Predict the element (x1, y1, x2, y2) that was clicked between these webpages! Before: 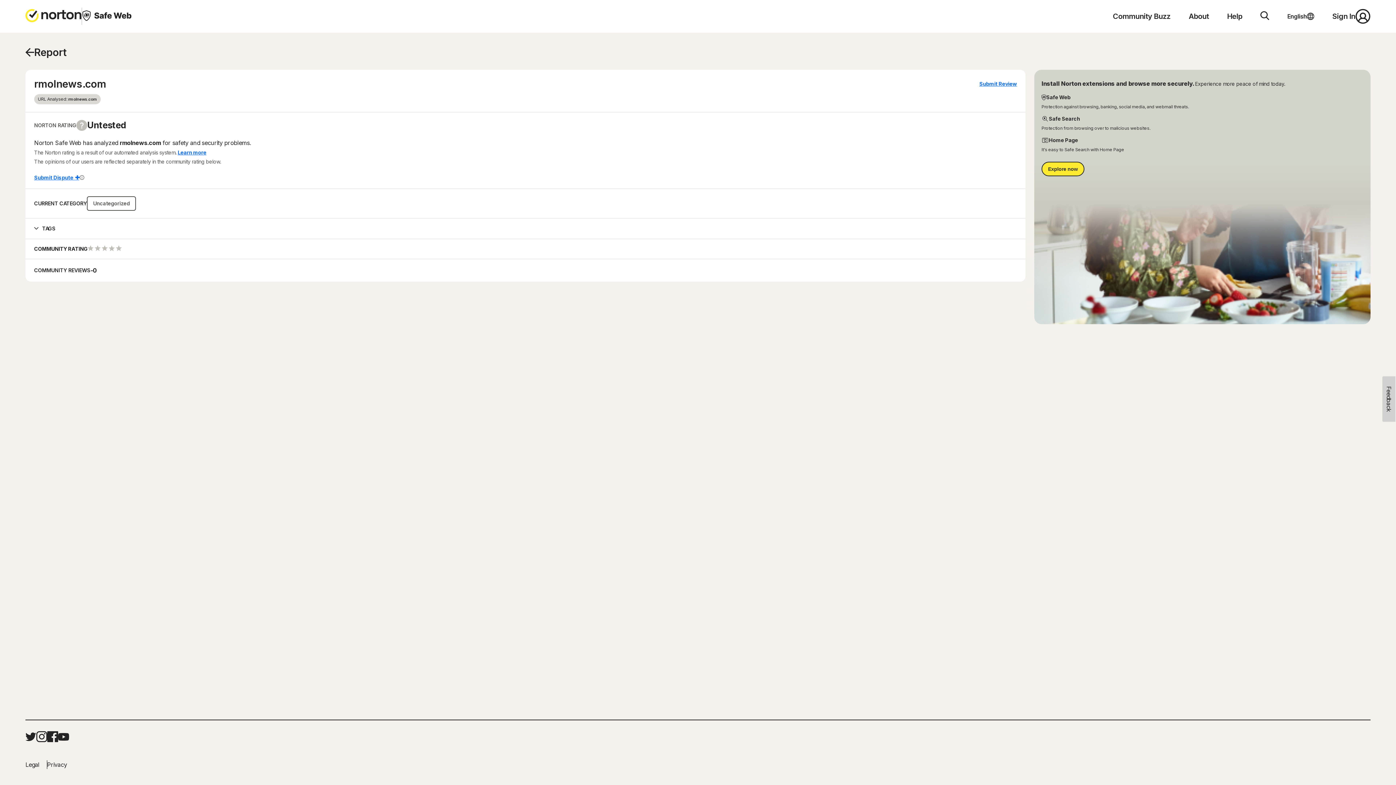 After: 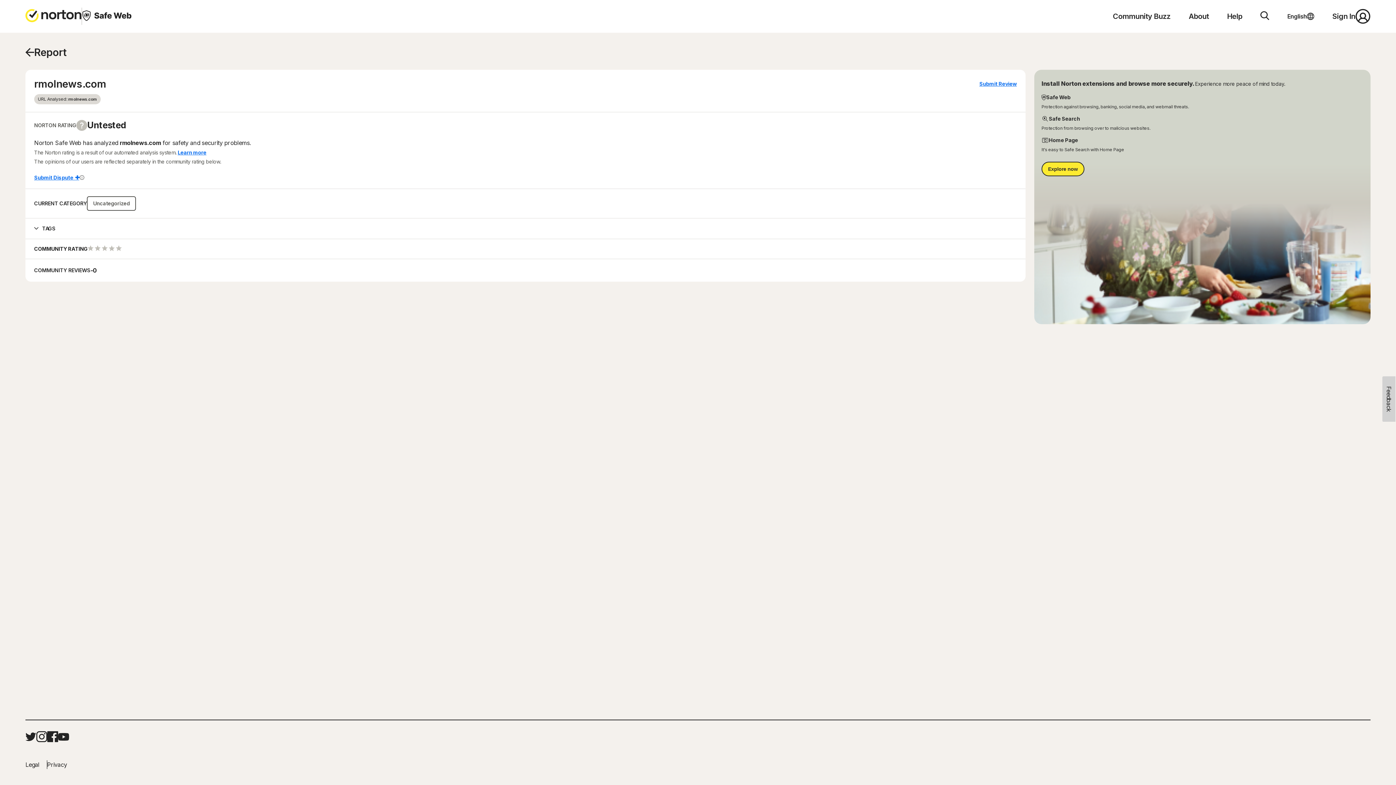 Action: label: Privacy bbox: (47, 760, 74, 769)